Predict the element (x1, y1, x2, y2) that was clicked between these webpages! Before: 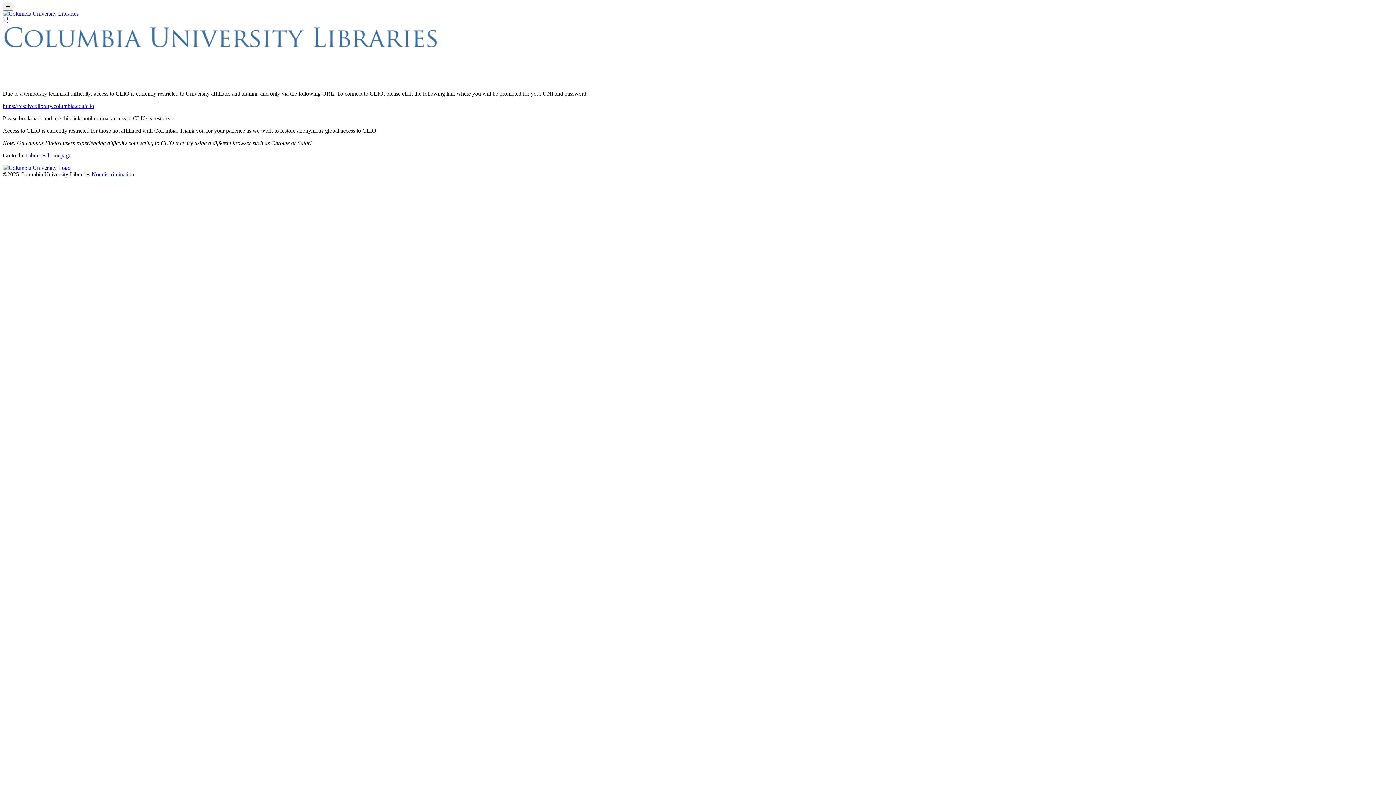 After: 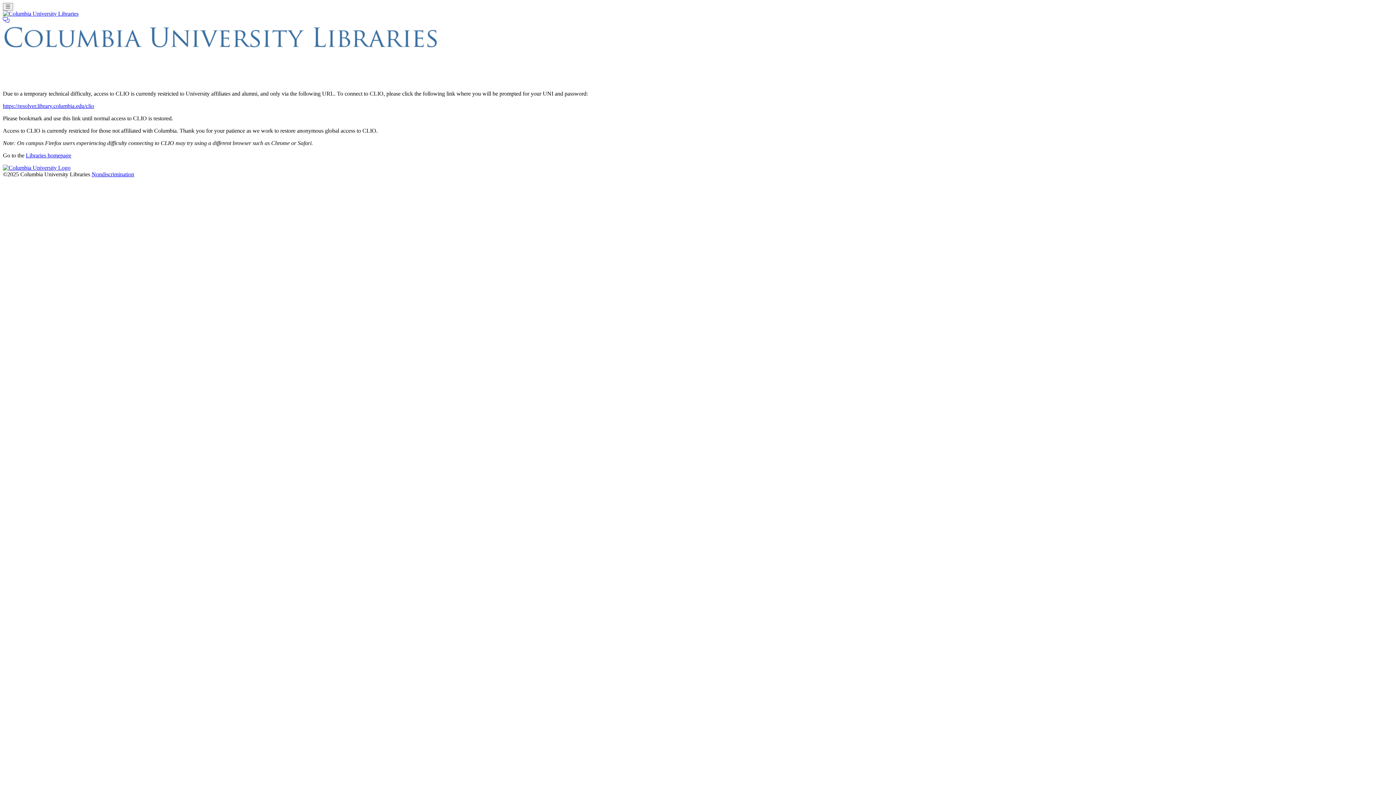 Action: label: Nondiscrimination bbox: (91, 171, 134, 177)